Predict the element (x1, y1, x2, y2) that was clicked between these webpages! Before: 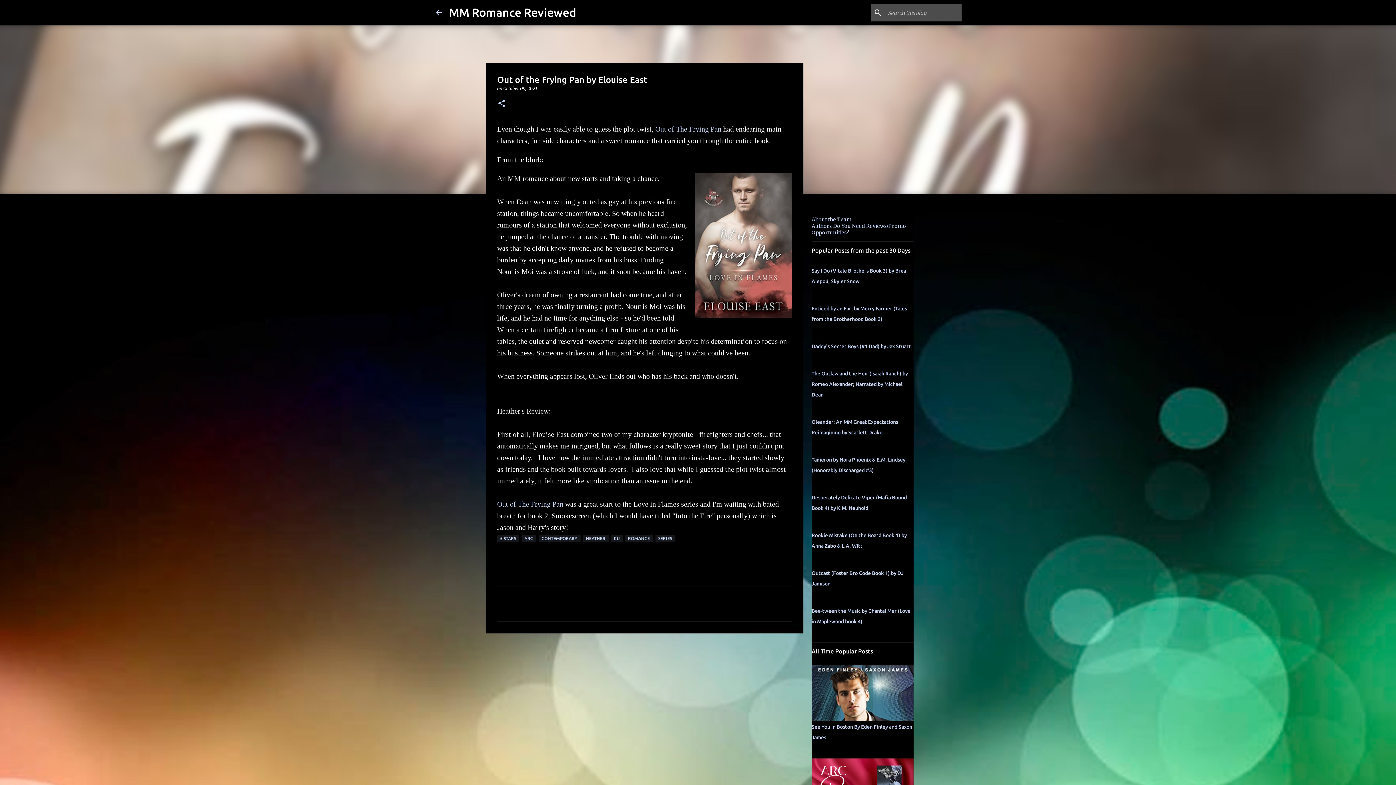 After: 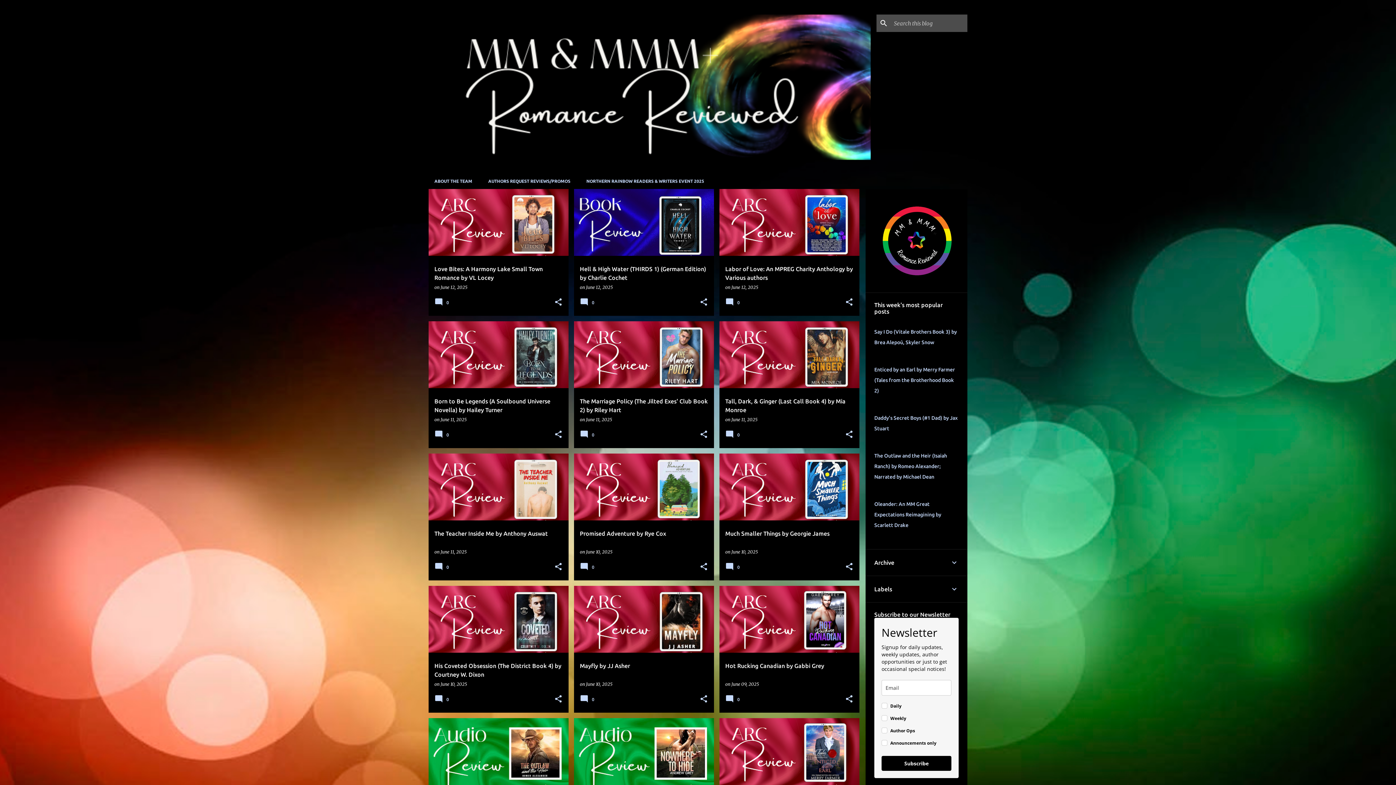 Action: bbox: (449, 5, 576, 18) label: MM Romance Reviewed